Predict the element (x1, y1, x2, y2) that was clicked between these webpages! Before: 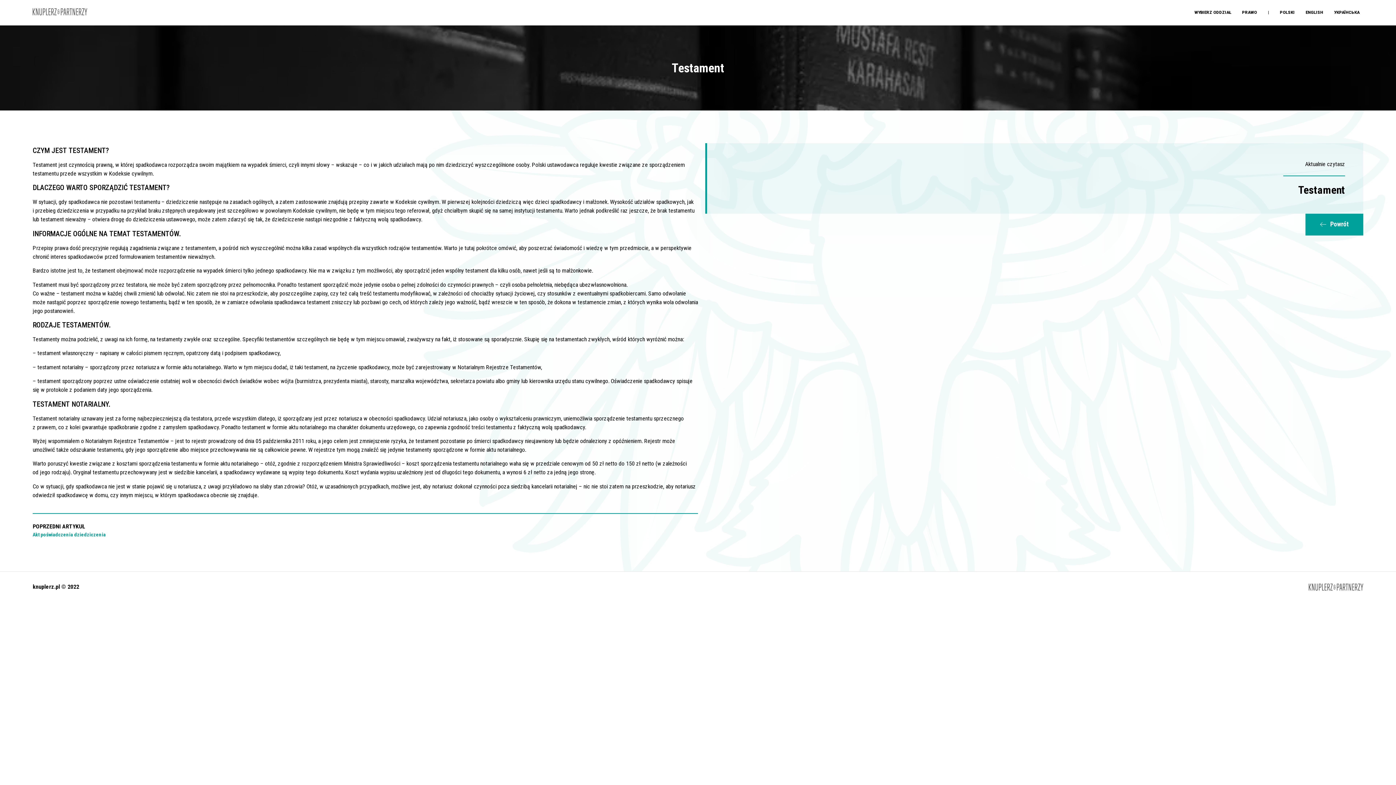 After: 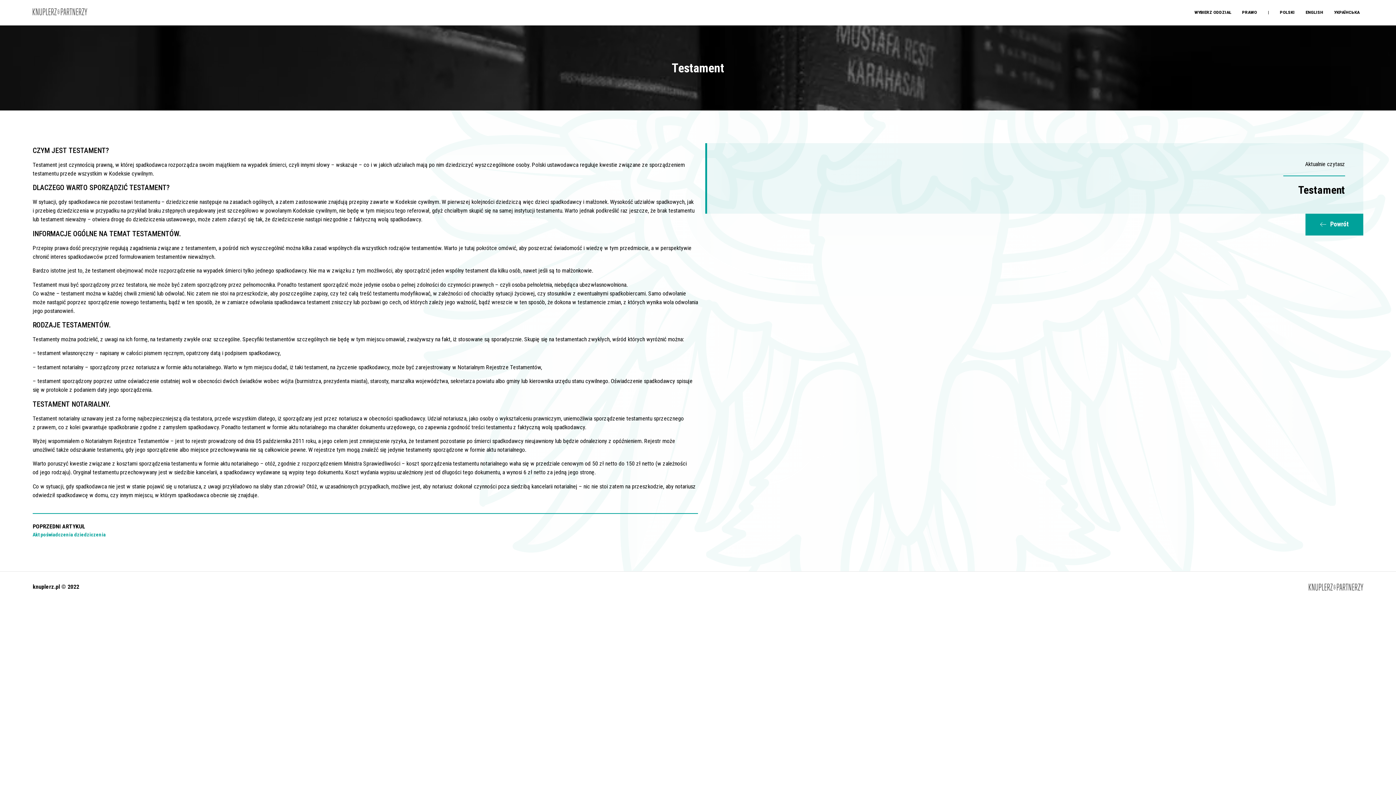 Action: label: POLSKI bbox: (1274, 4, 1300, 21)